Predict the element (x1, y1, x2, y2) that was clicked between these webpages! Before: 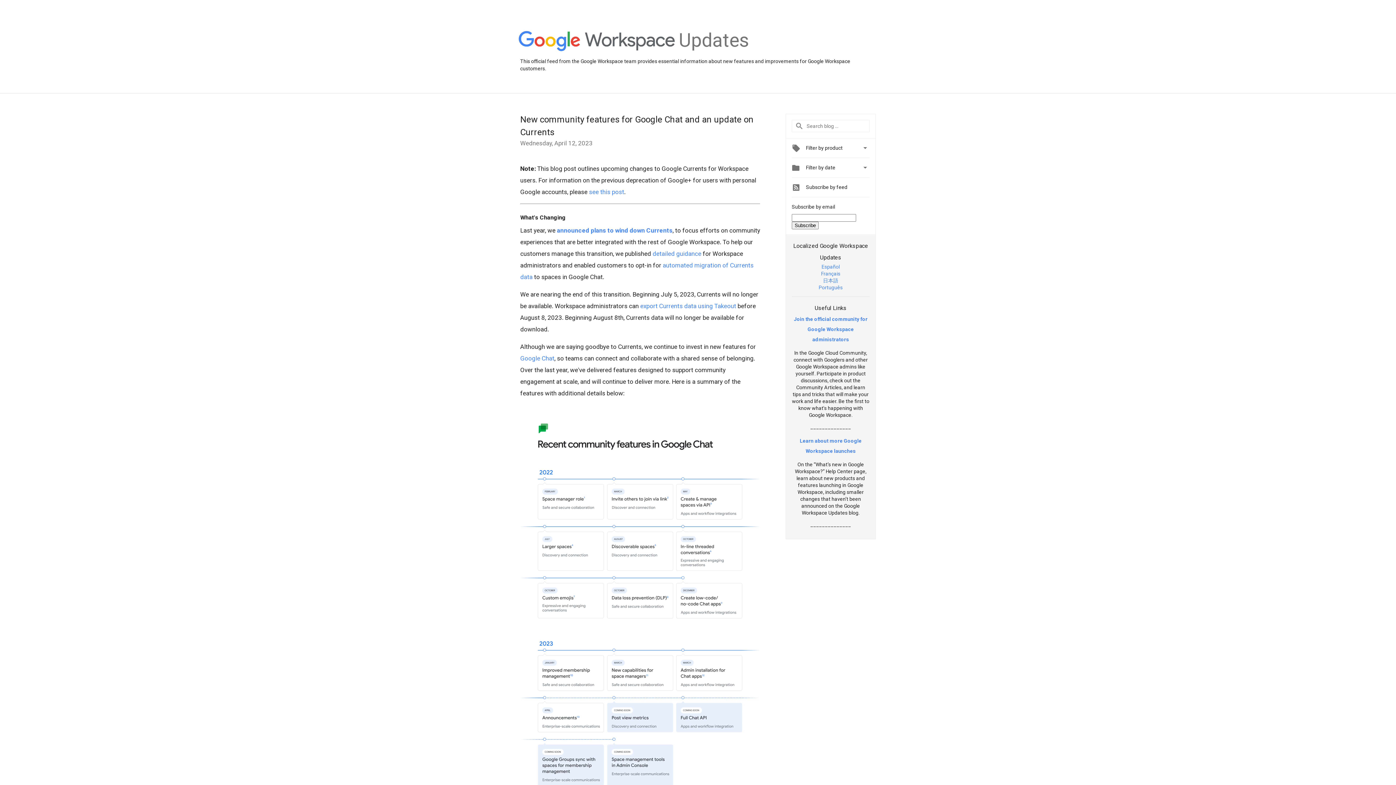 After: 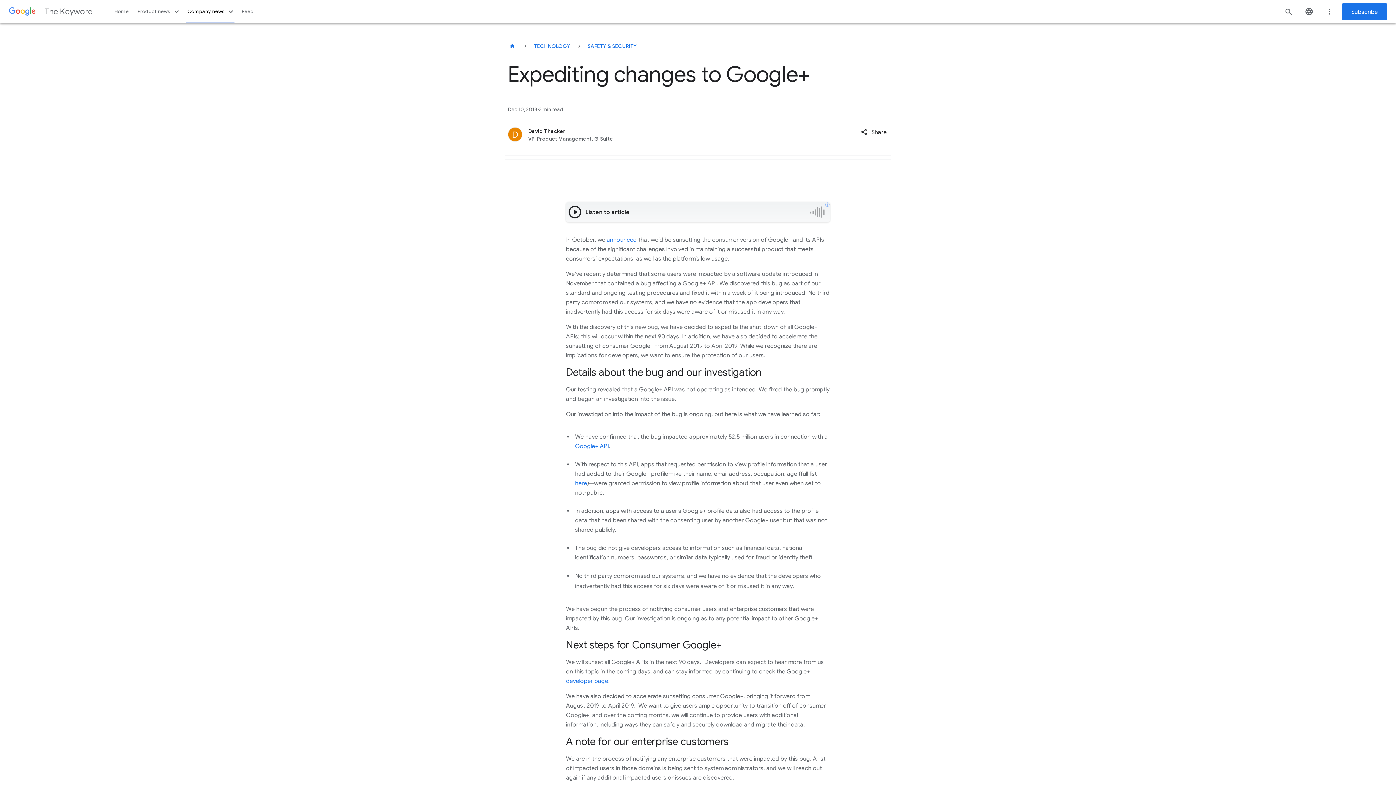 Action: label: see this post bbox: (589, 188, 624, 195)